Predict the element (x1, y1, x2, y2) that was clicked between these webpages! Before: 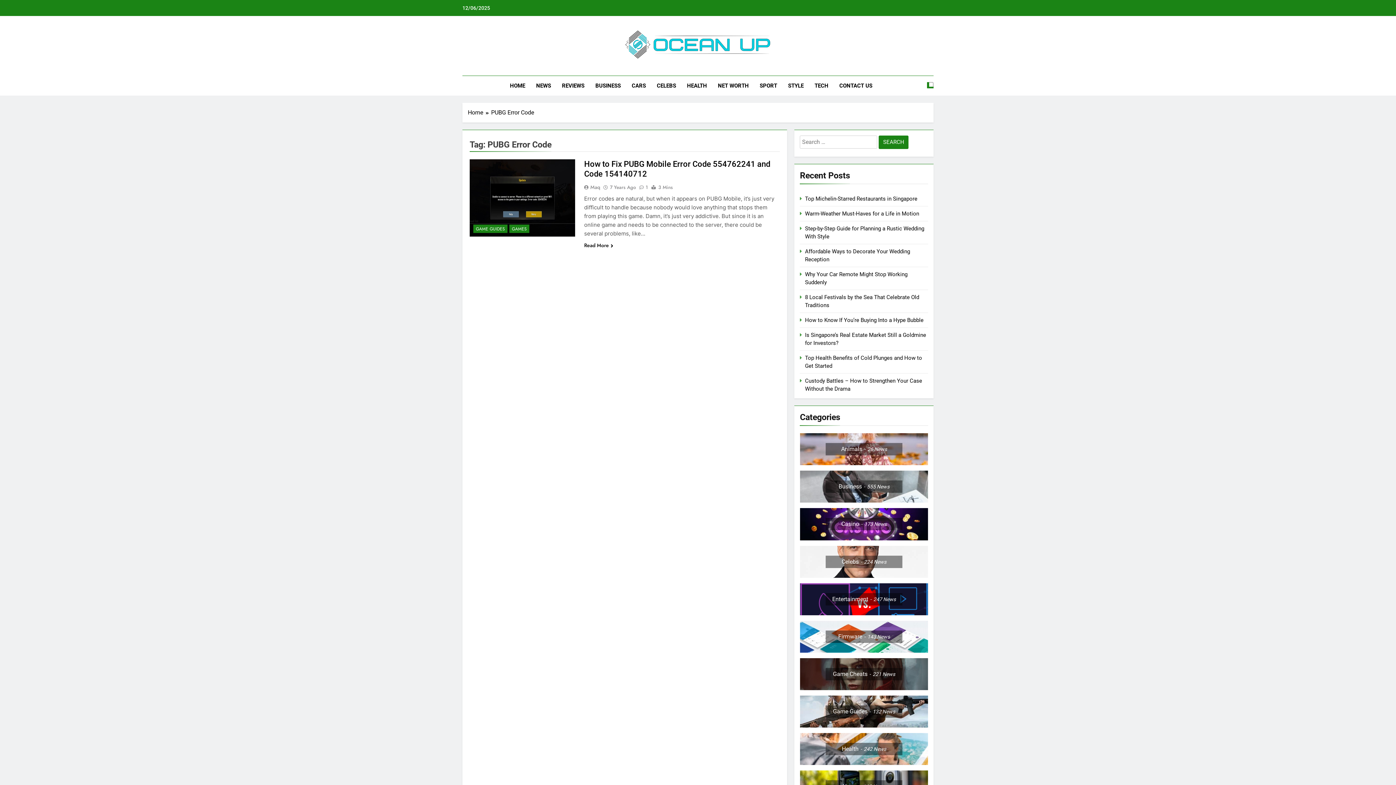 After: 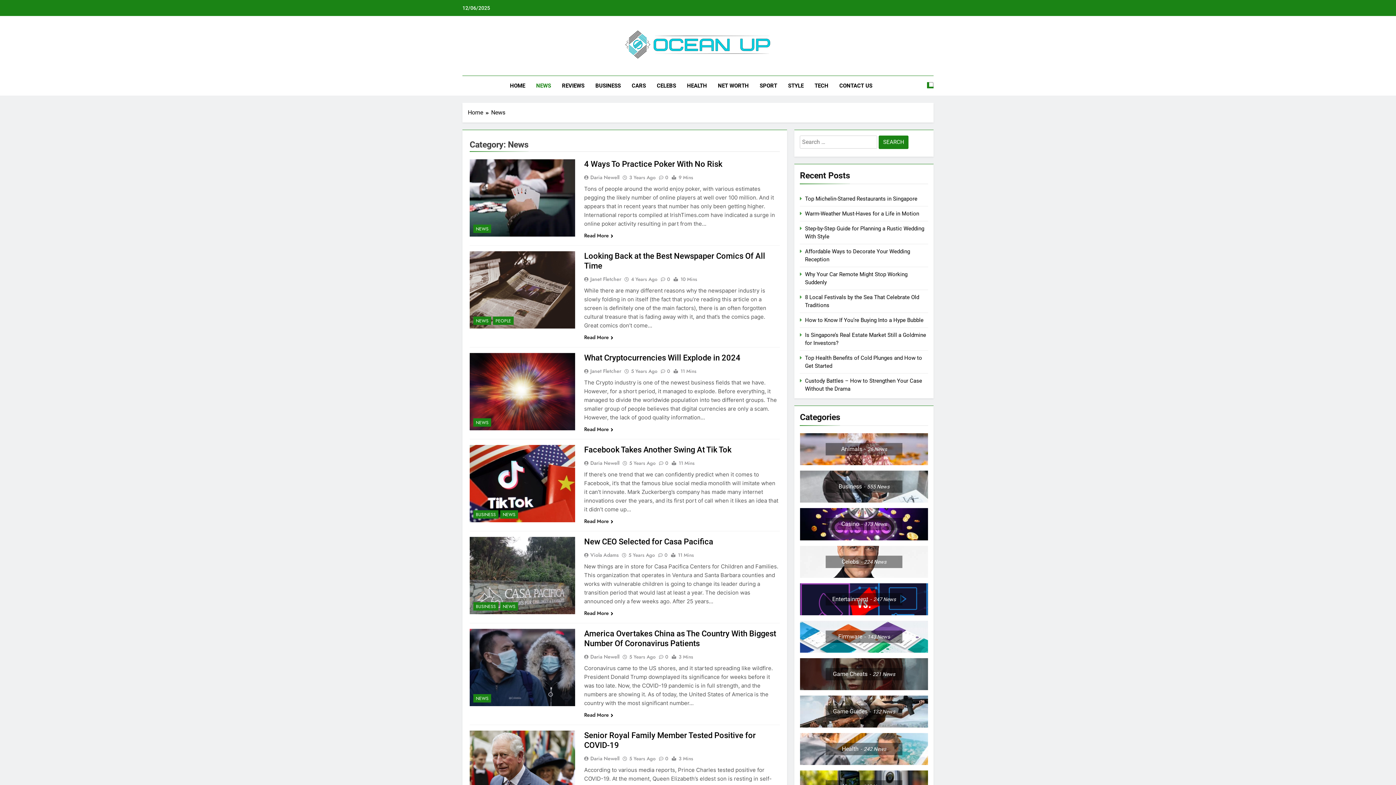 Action: bbox: (530, 76, 556, 95) label: NEWS